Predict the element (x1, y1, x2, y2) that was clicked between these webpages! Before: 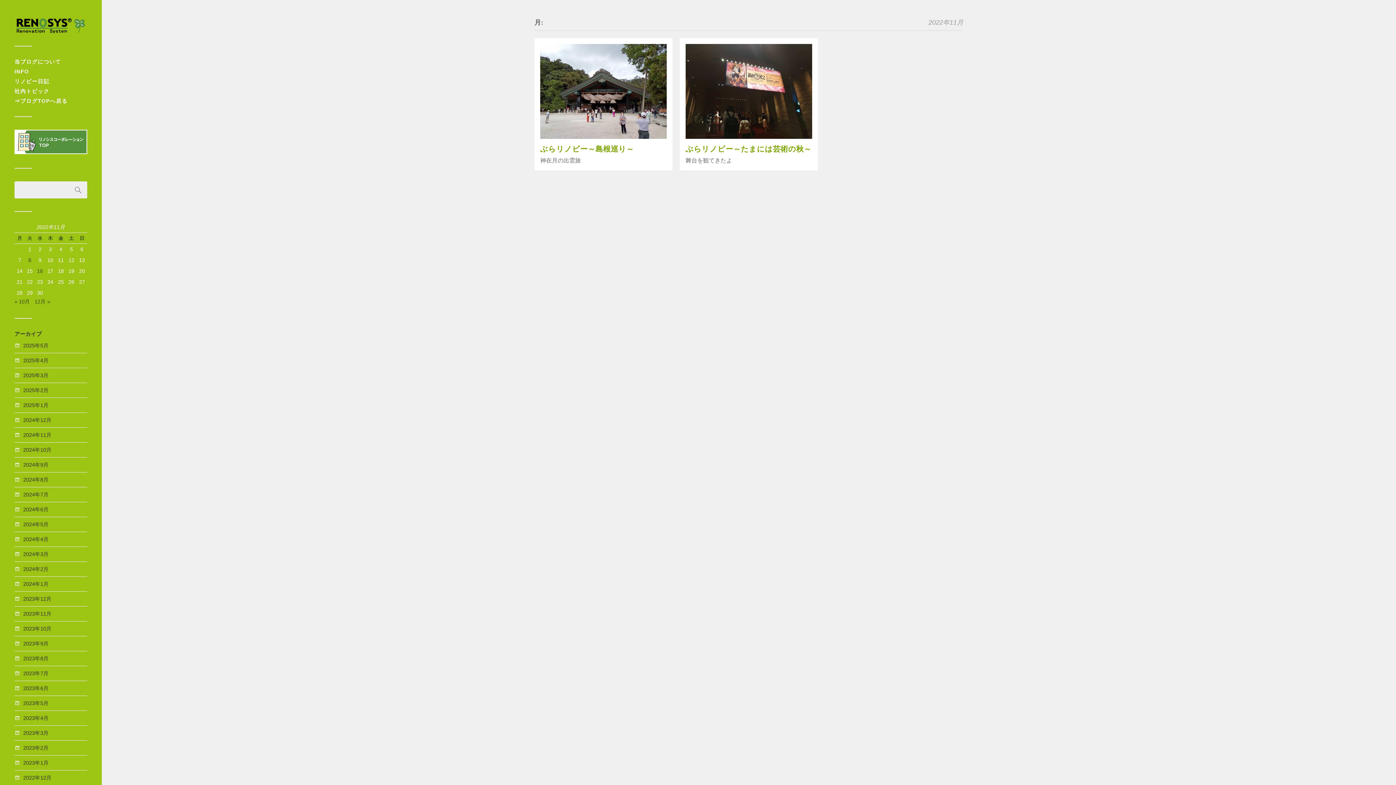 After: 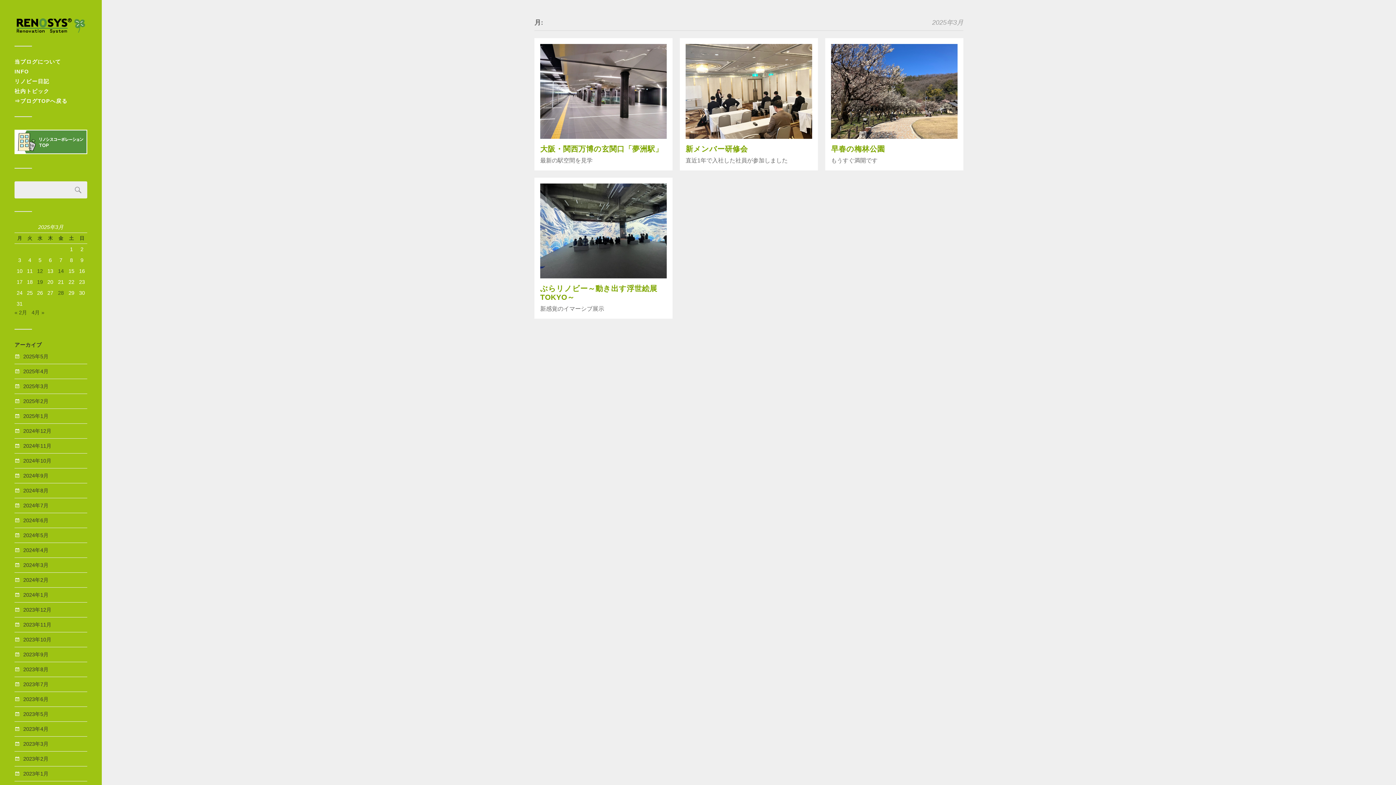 Action: label: 2025年3月 bbox: (23, 372, 48, 378)